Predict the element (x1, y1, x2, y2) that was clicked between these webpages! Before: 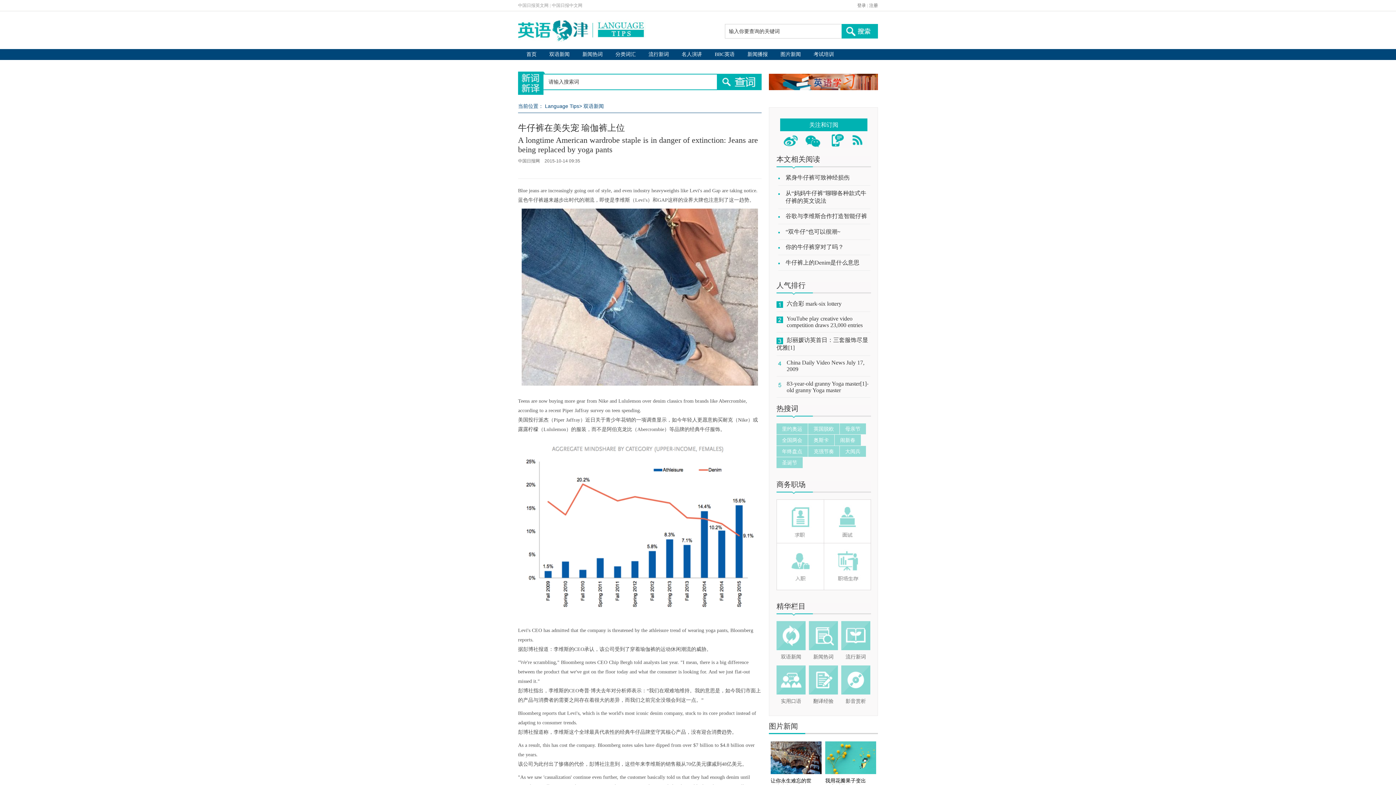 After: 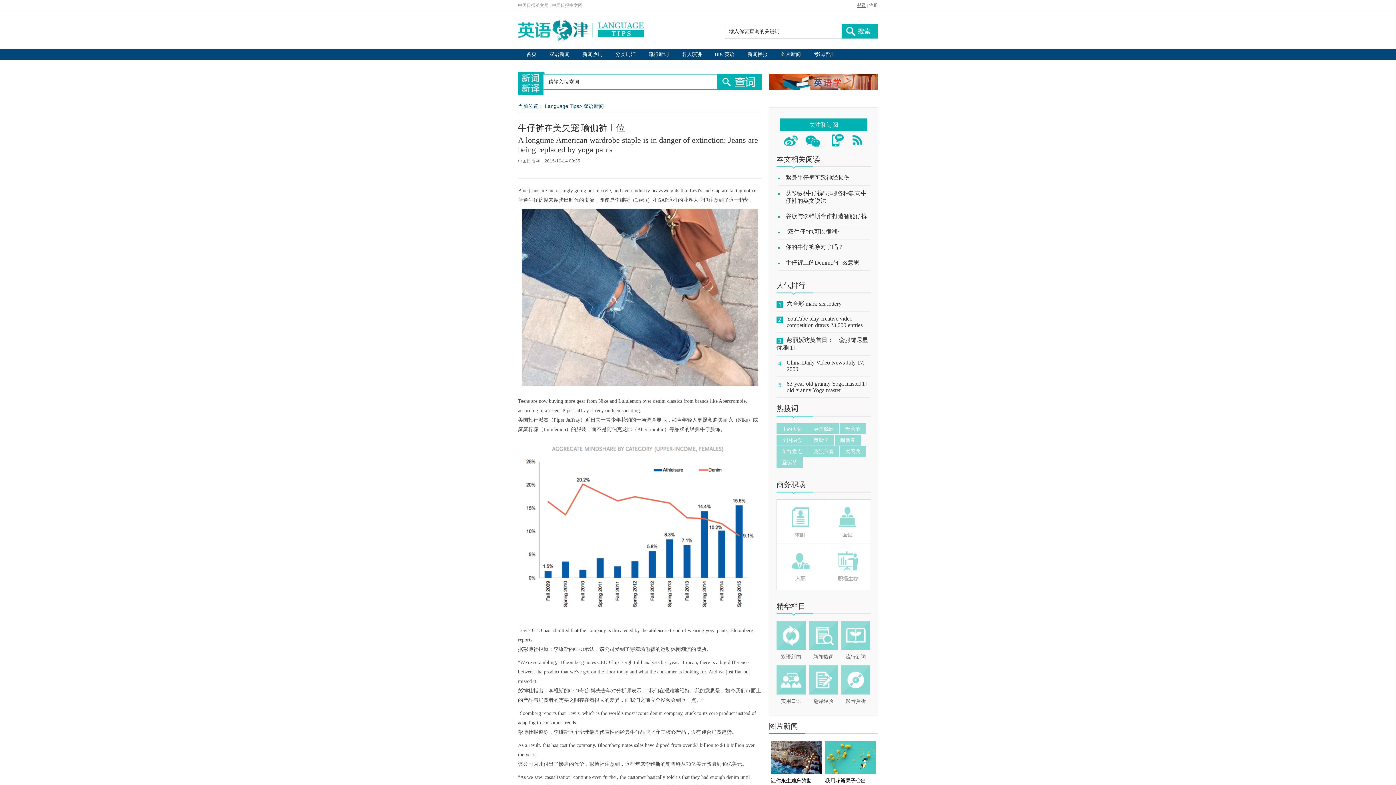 Action: label: 登录 bbox: (857, 2, 866, 8)